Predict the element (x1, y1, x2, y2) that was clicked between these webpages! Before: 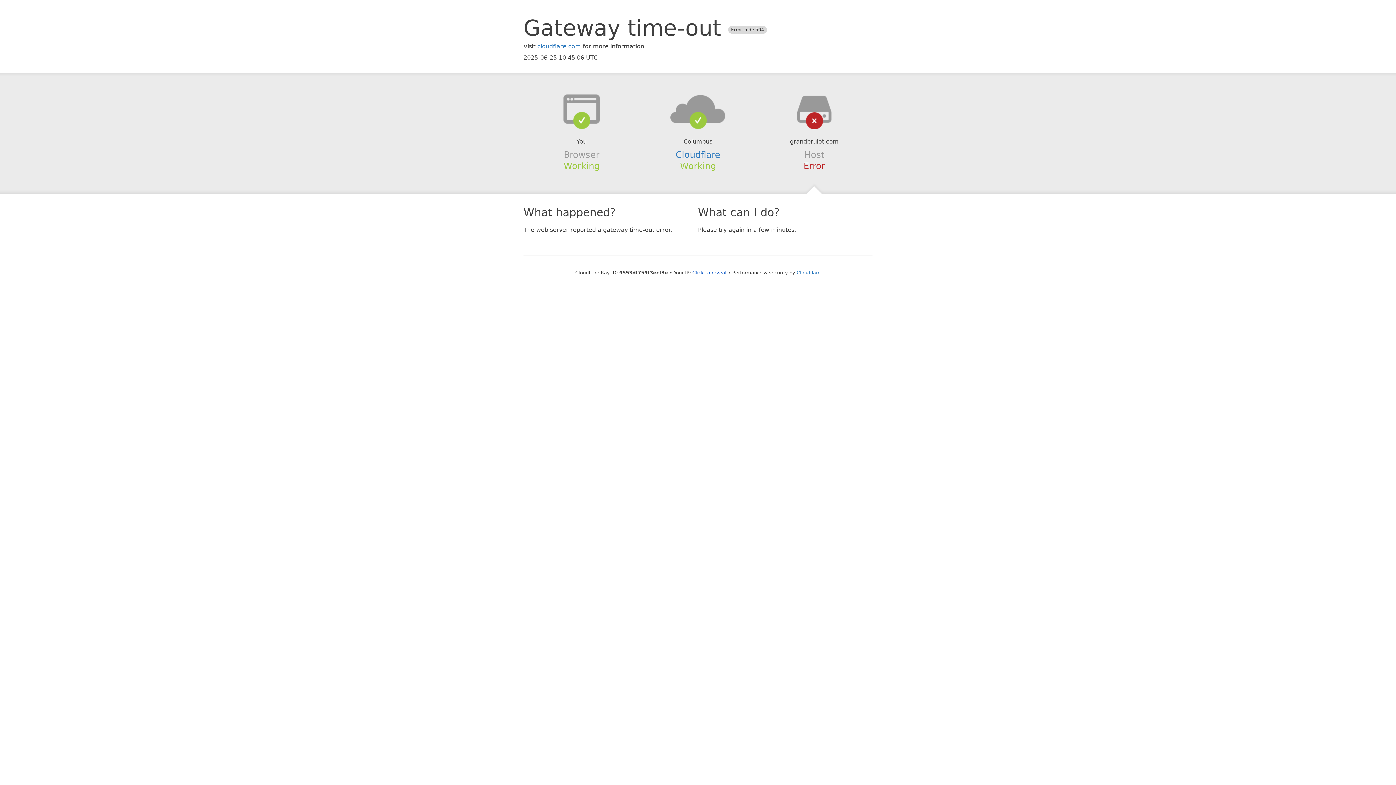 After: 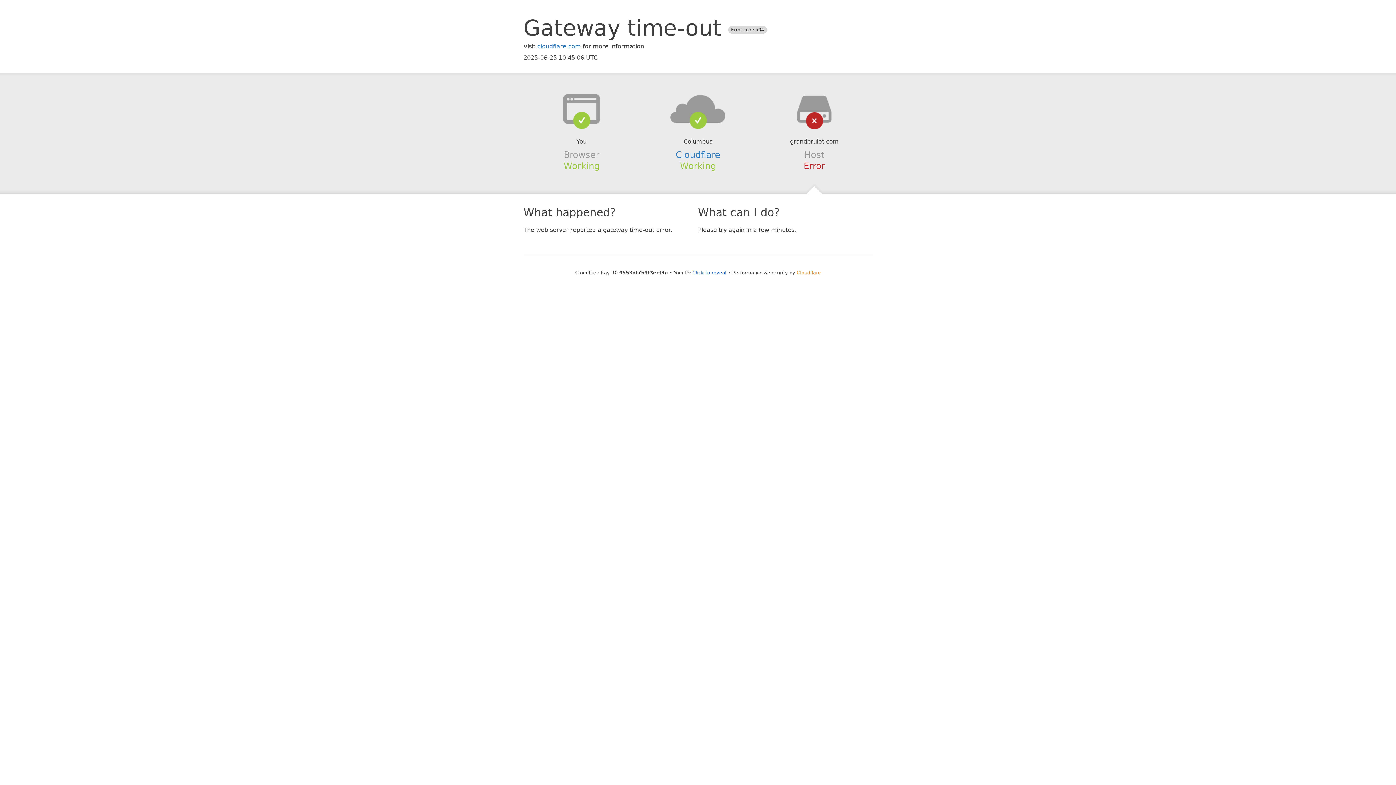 Action: bbox: (796, 270, 820, 275) label: Cloudflare